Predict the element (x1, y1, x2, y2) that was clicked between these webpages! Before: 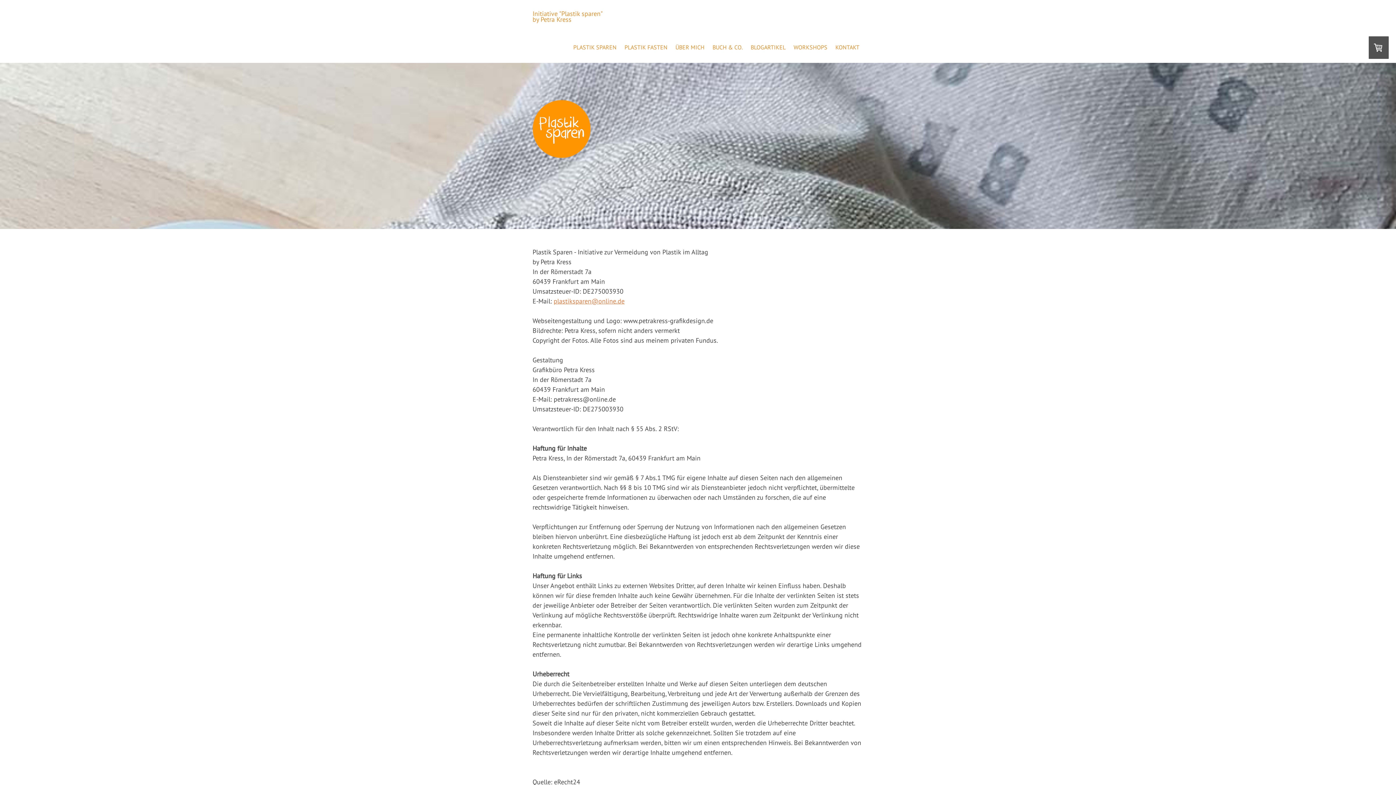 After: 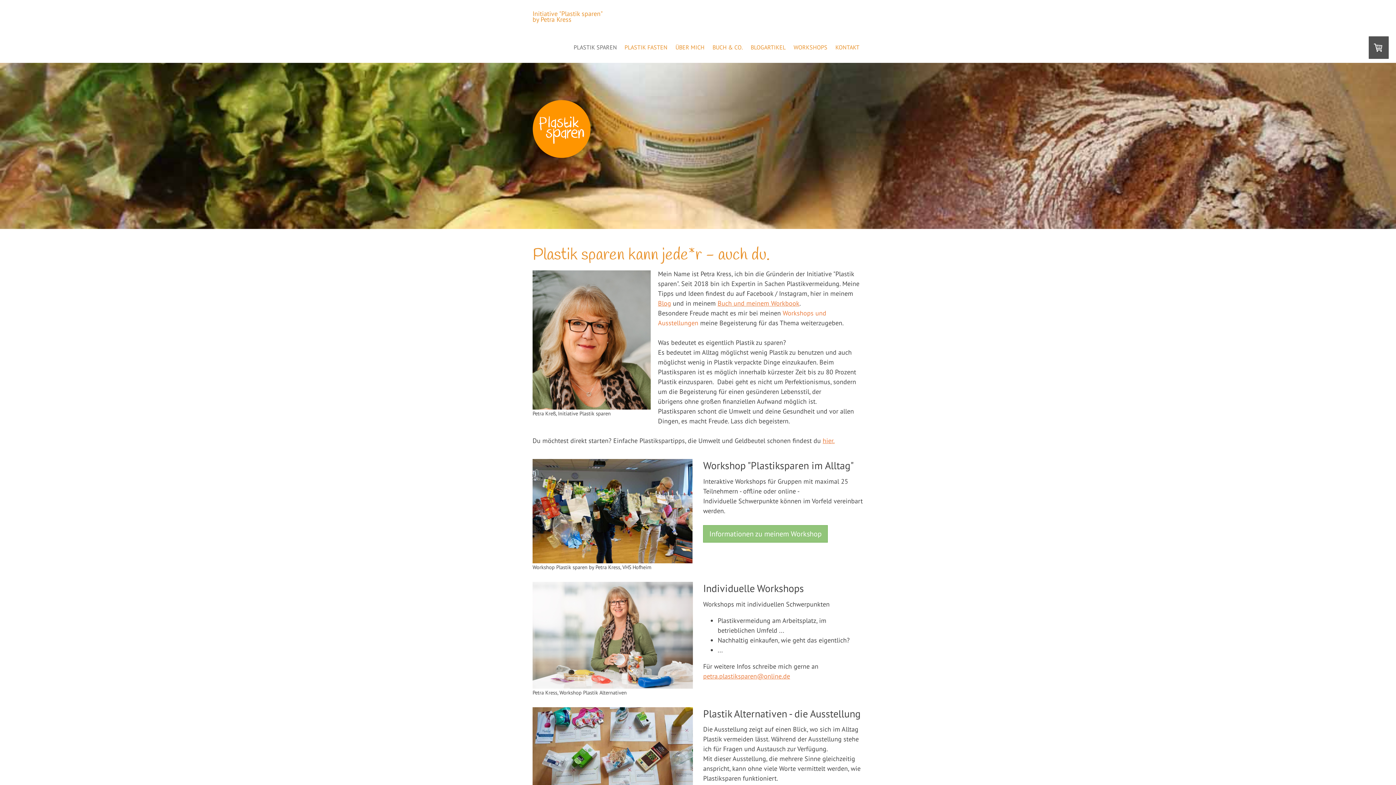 Action: label: PLASTIK SPAREN bbox: (569, 40, 620, 53)